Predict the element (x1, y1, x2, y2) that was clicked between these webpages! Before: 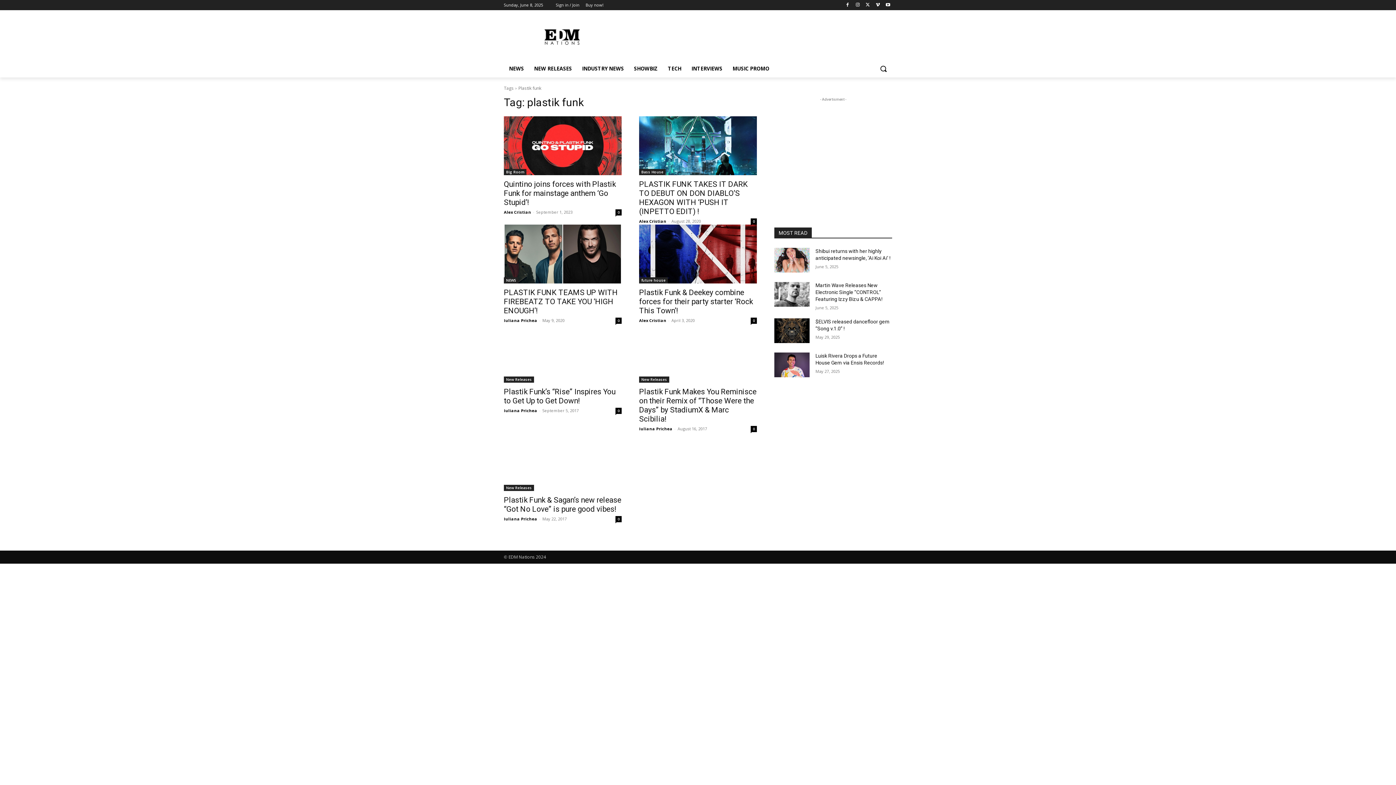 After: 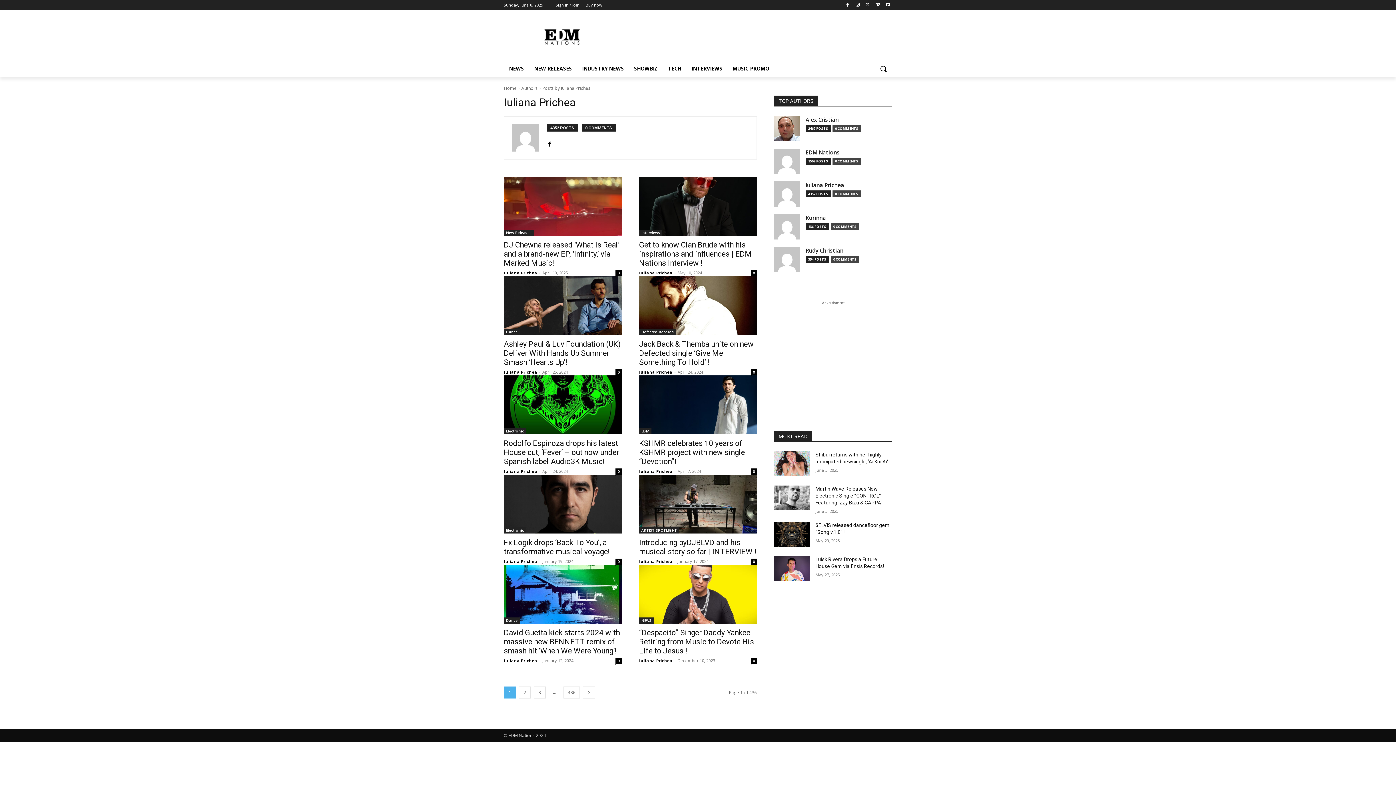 Action: bbox: (504, 516, 537, 521) label: Iuliana Prichea